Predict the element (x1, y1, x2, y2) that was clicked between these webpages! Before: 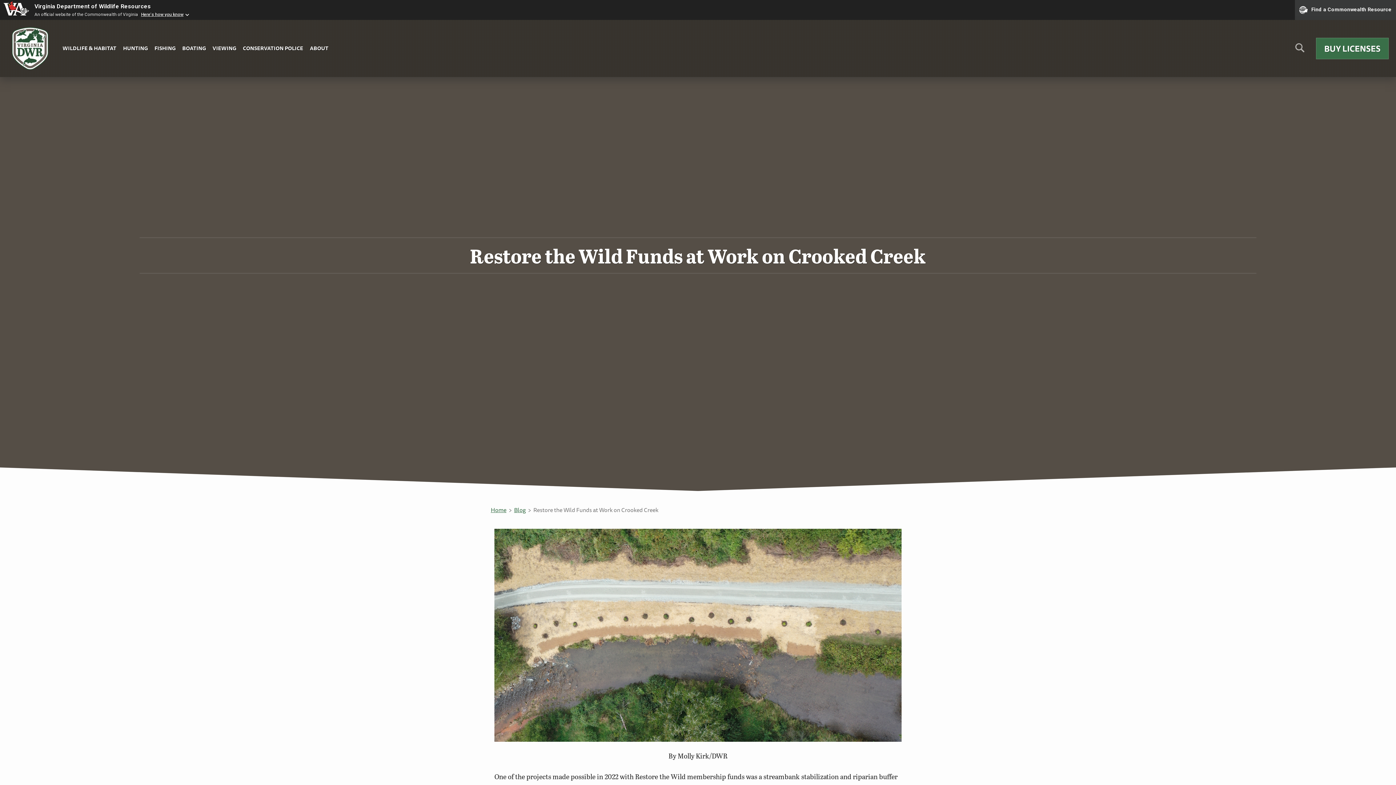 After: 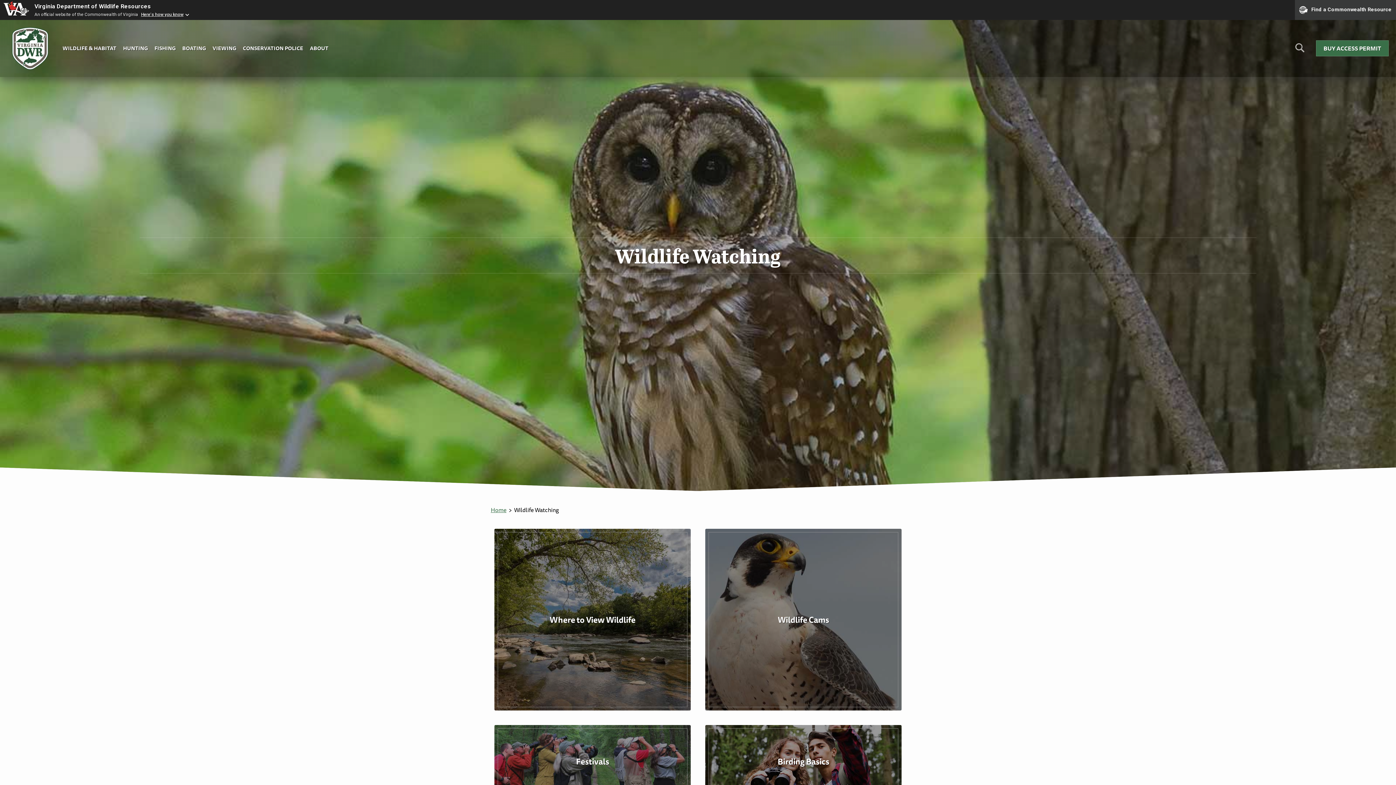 Action: bbox: (210, 41, 238, 55) label: VIEWING